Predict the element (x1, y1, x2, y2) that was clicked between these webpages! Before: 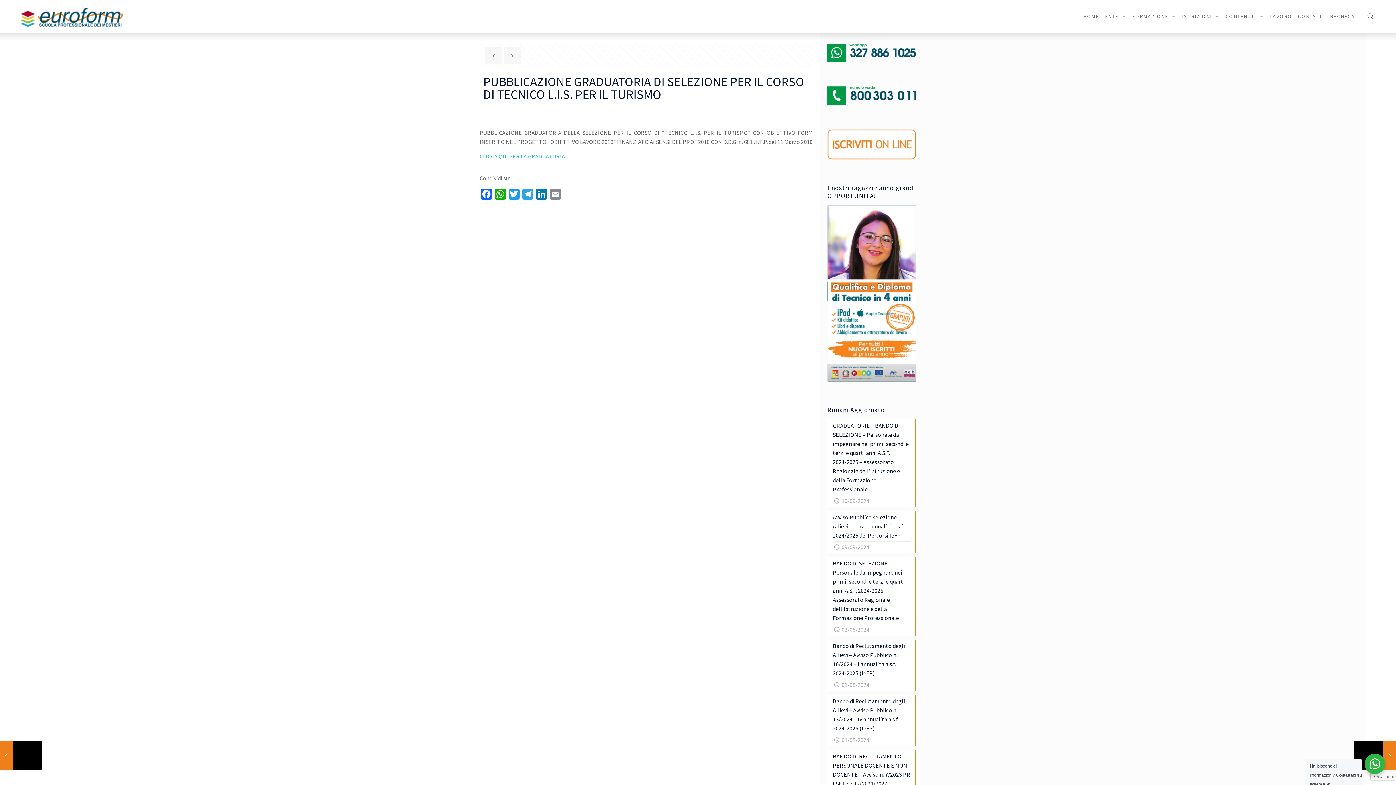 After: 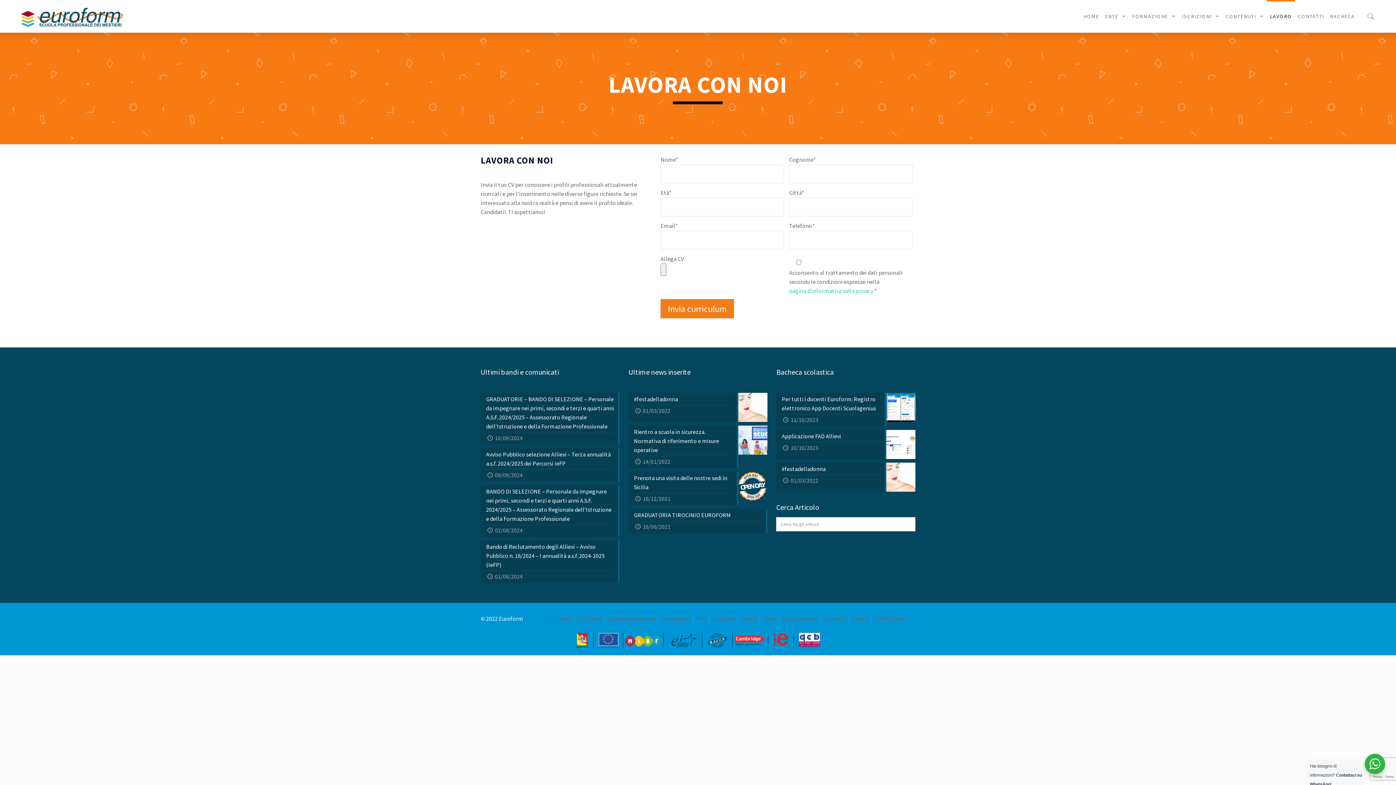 Action: label: LAVORO bbox: (1267, 0, 1295, 32)